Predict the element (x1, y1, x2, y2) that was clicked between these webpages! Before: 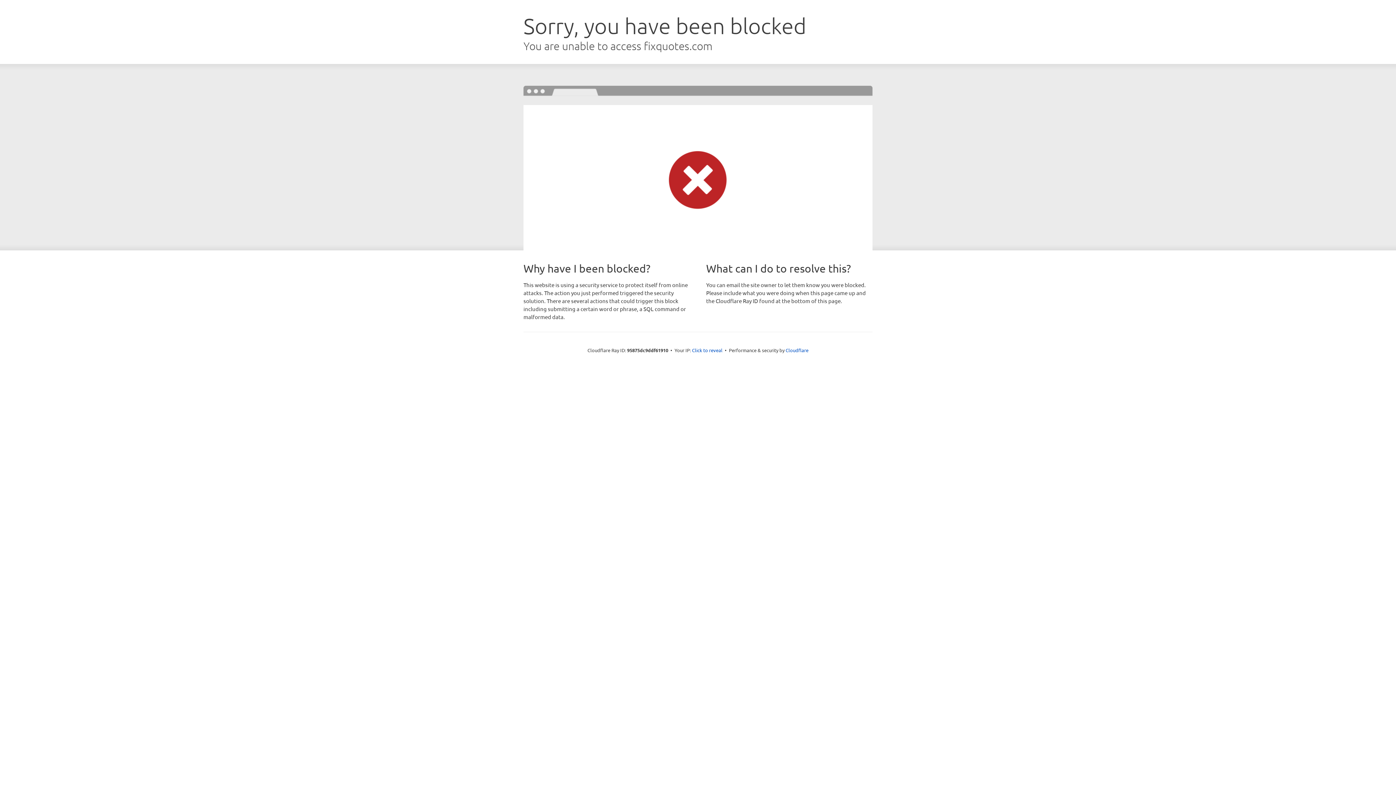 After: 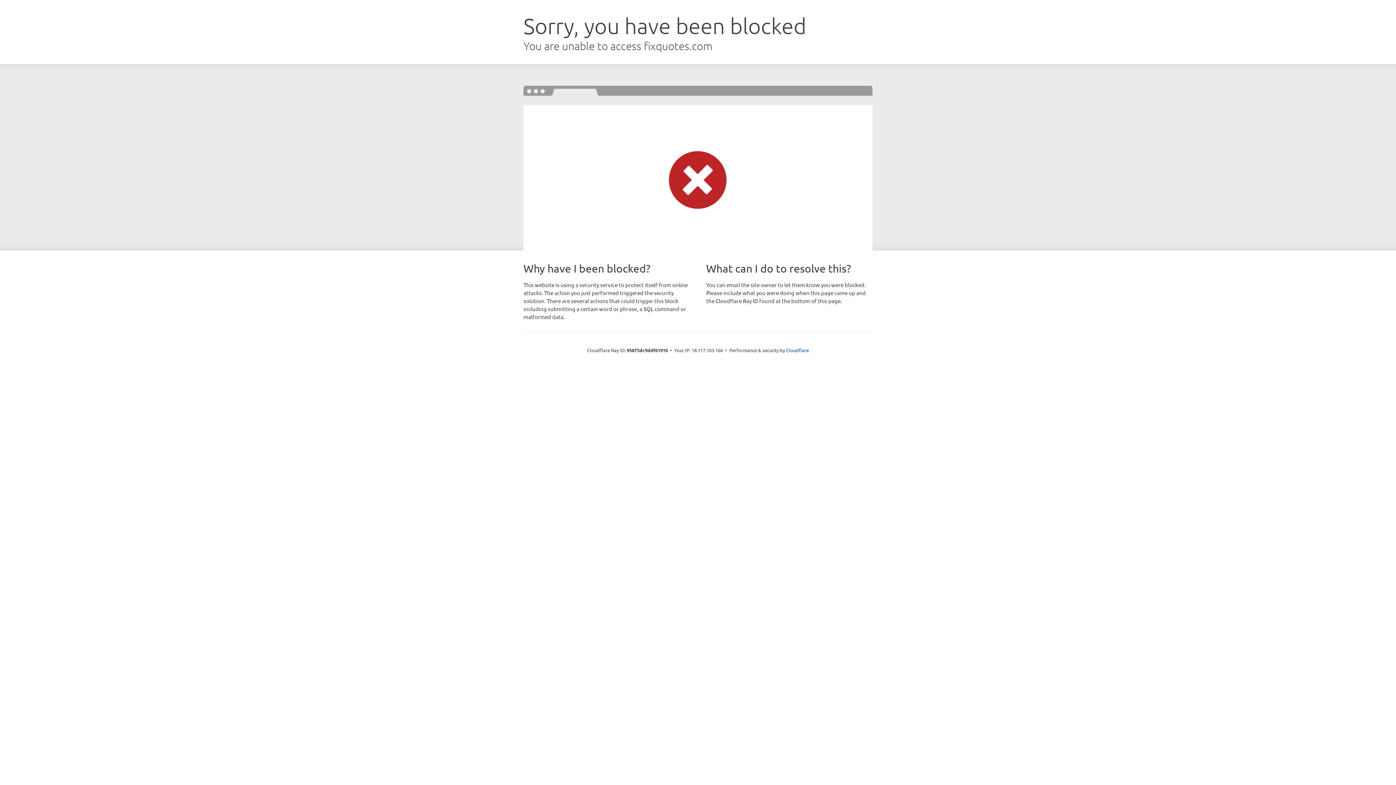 Action: label: Click to reveal bbox: (692, 346, 722, 353)